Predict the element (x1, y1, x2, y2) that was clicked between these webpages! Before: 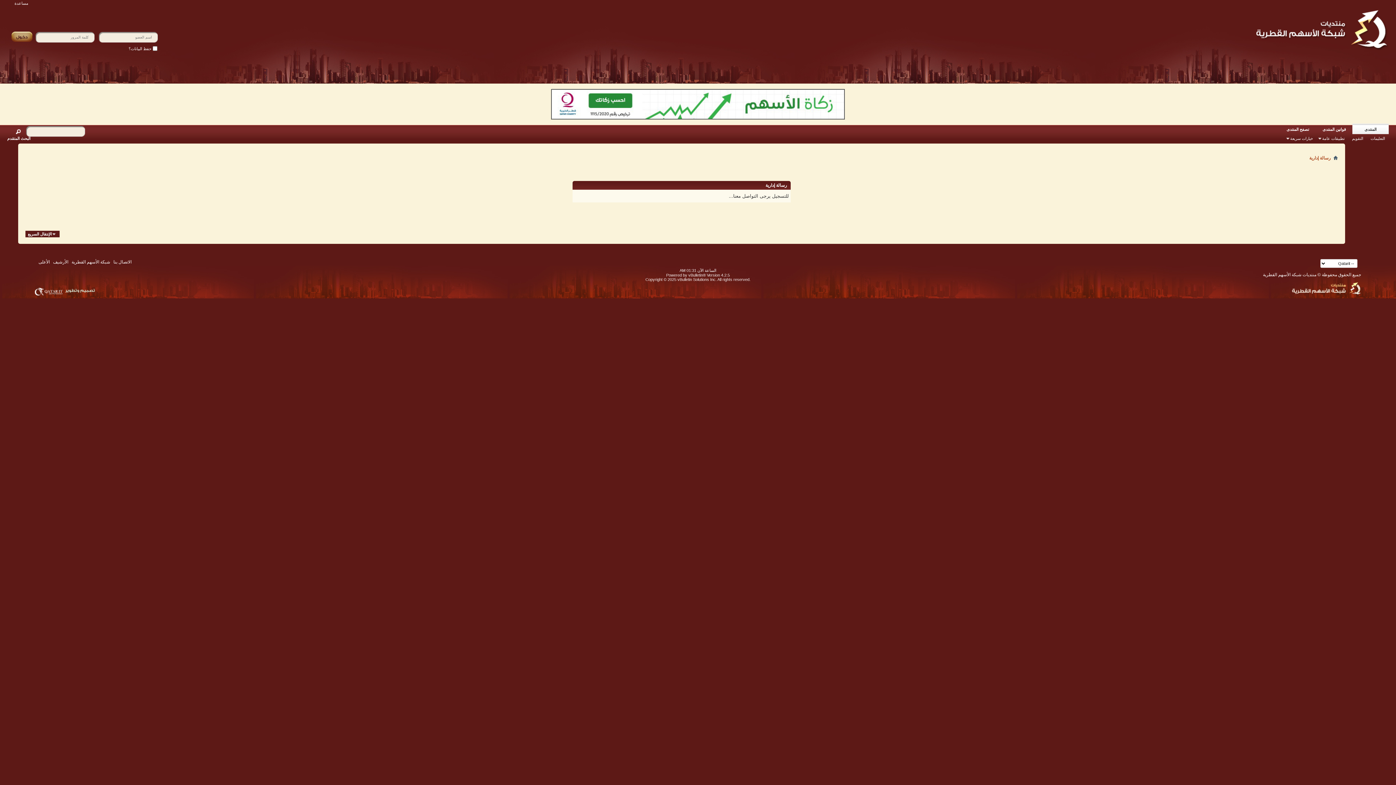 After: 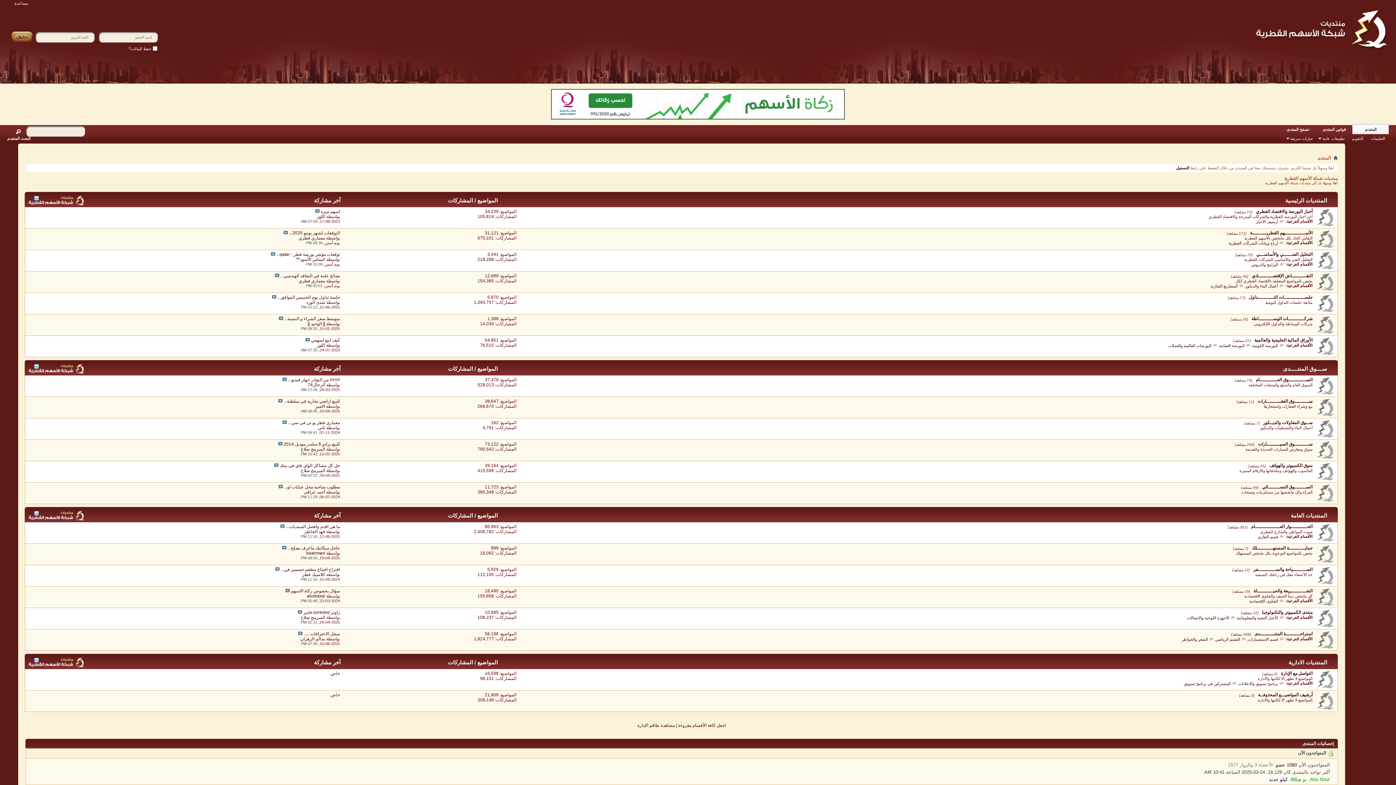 Action: bbox: (1333, 155, 1338, 161)